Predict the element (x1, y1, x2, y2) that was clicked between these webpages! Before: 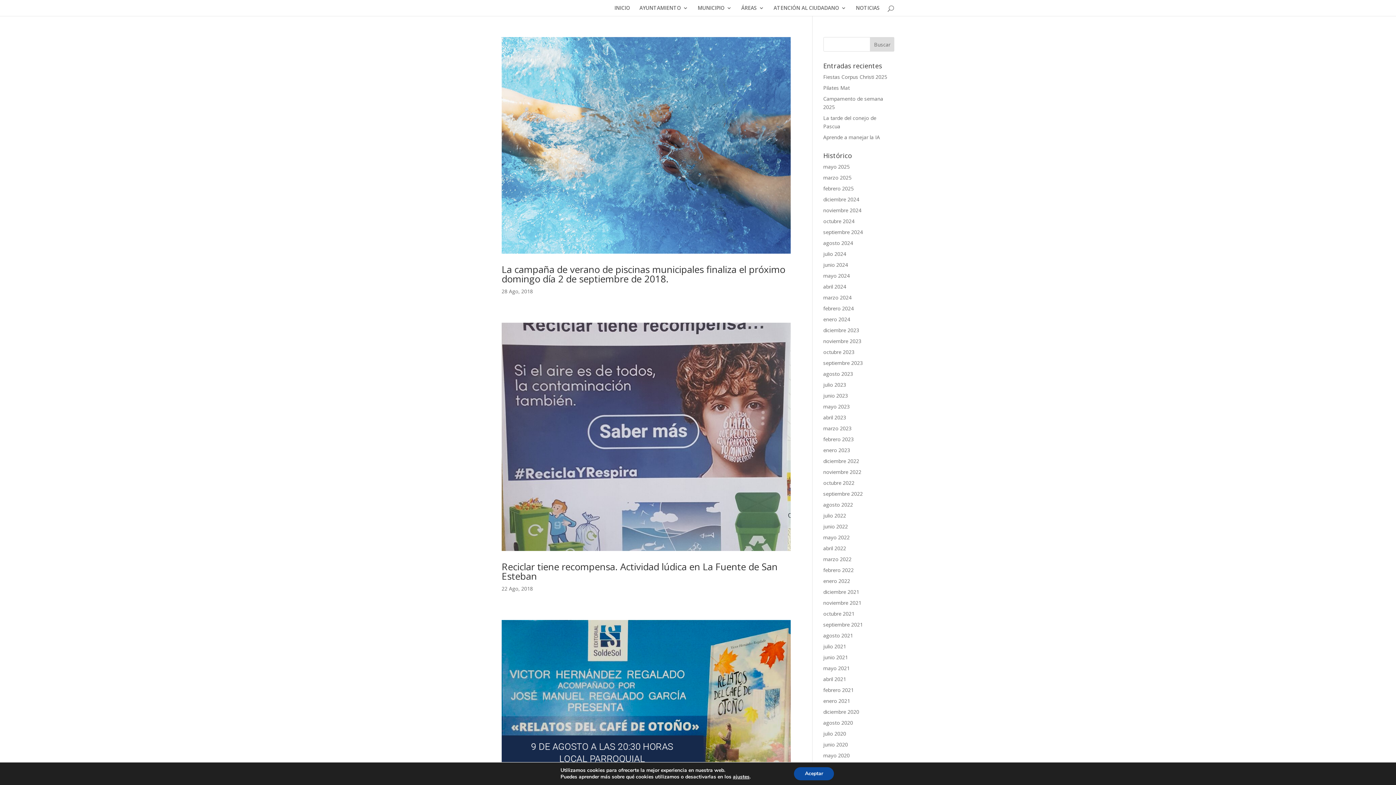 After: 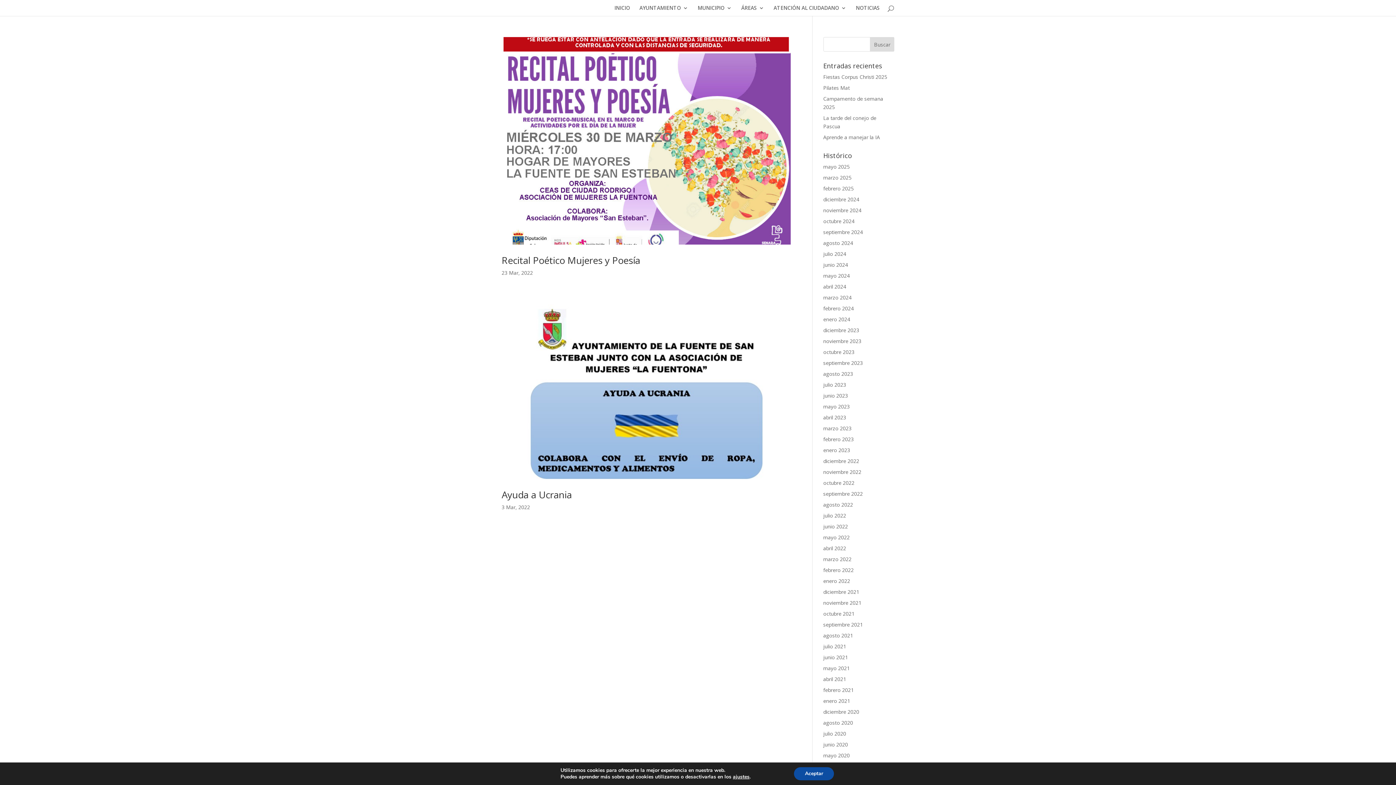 Action: label: marzo 2022 bbox: (823, 556, 851, 562)